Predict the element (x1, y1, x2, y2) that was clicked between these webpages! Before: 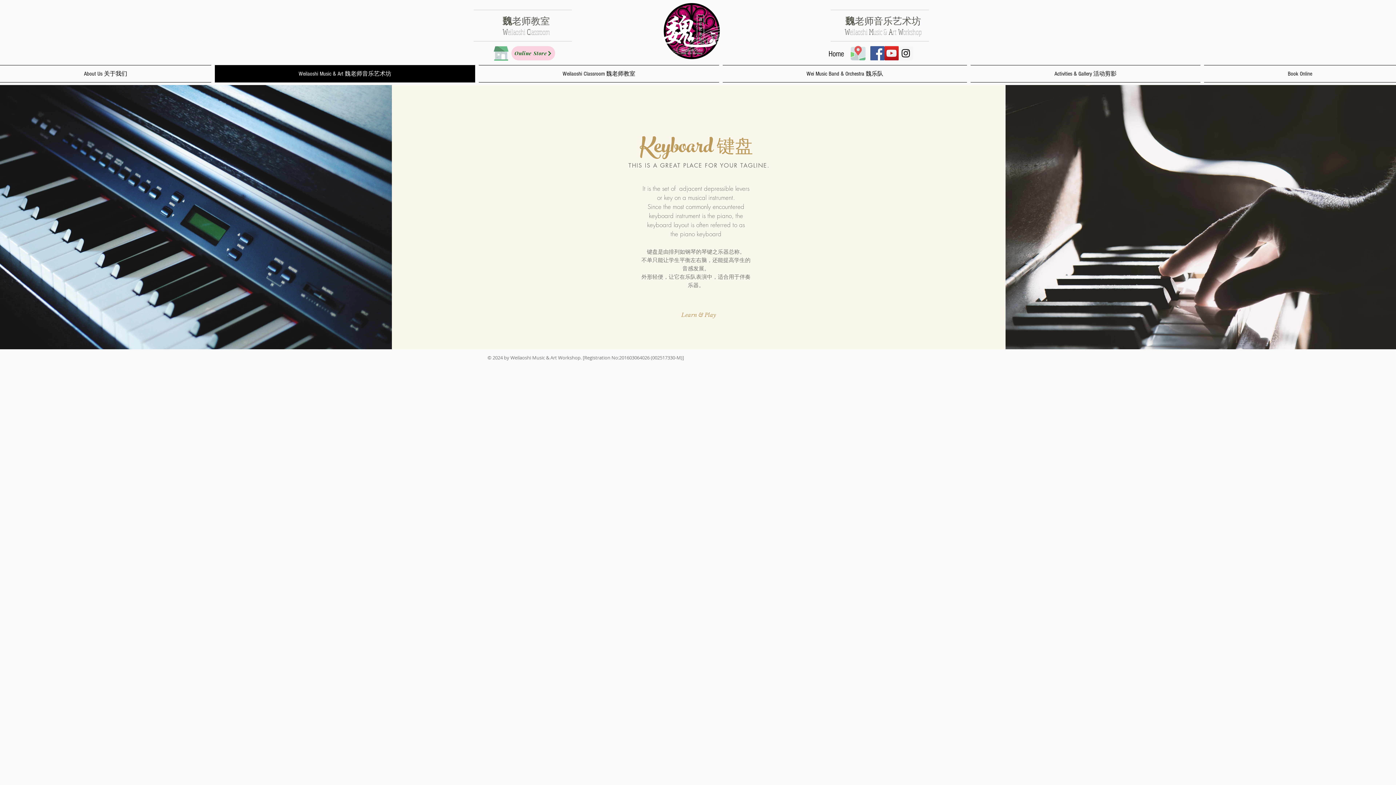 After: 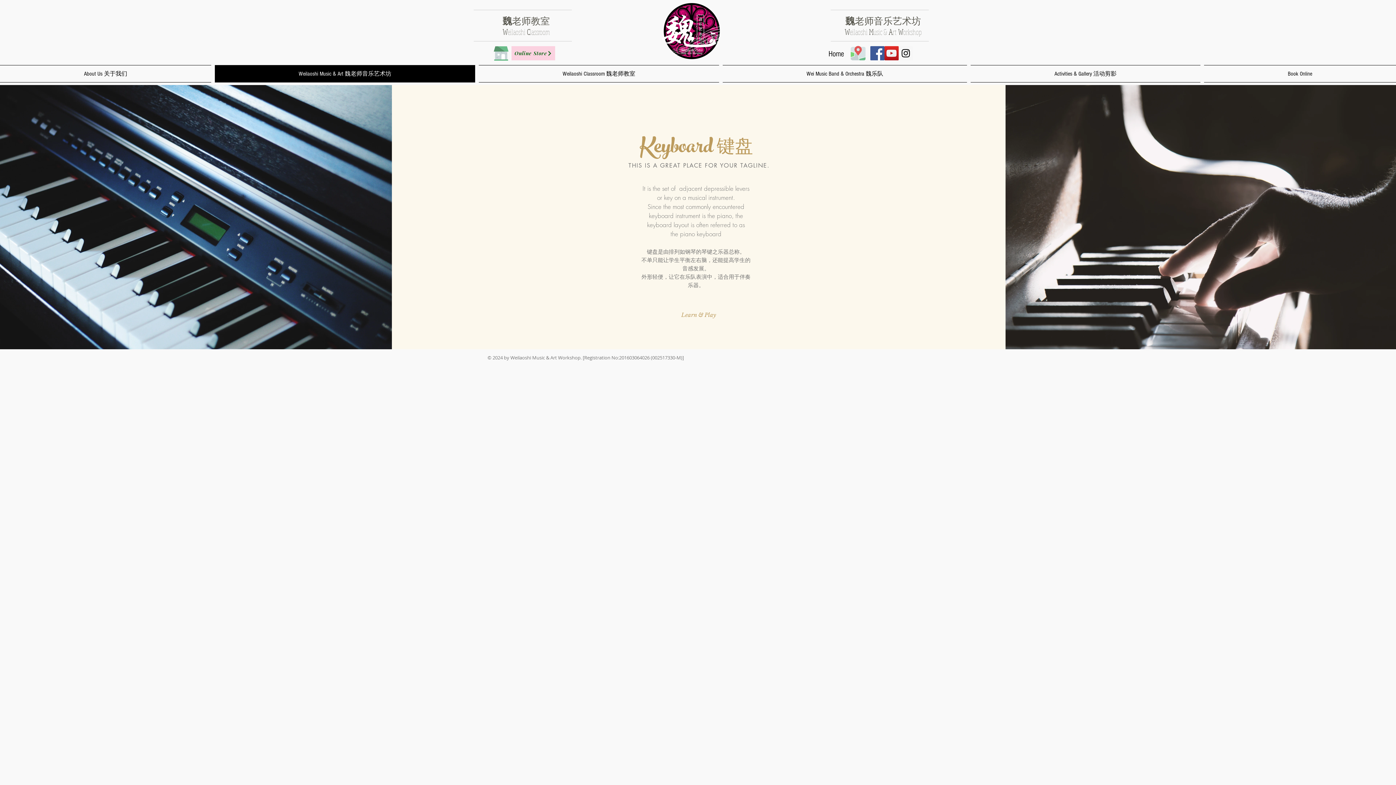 Action: bbox: (511, 46, 555, 60) label: Online Store